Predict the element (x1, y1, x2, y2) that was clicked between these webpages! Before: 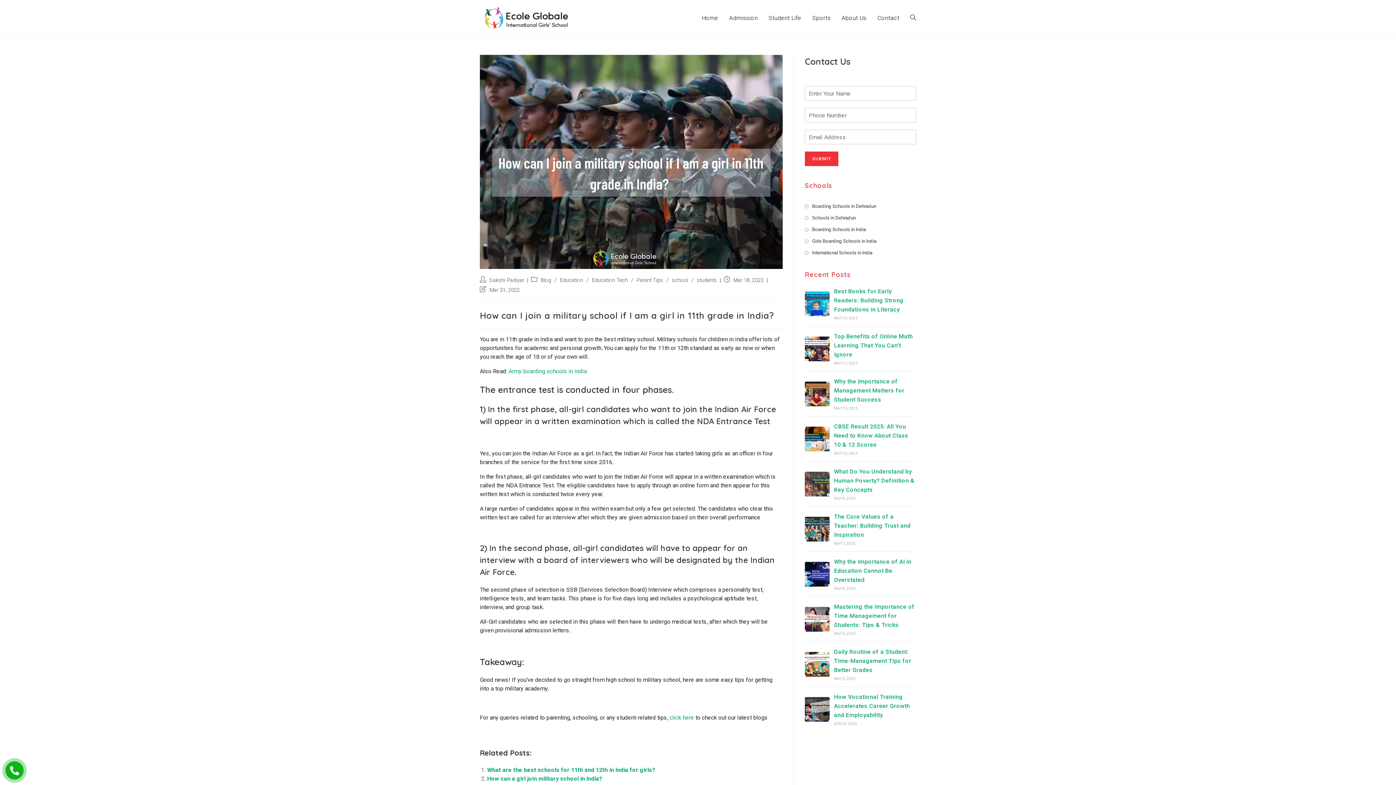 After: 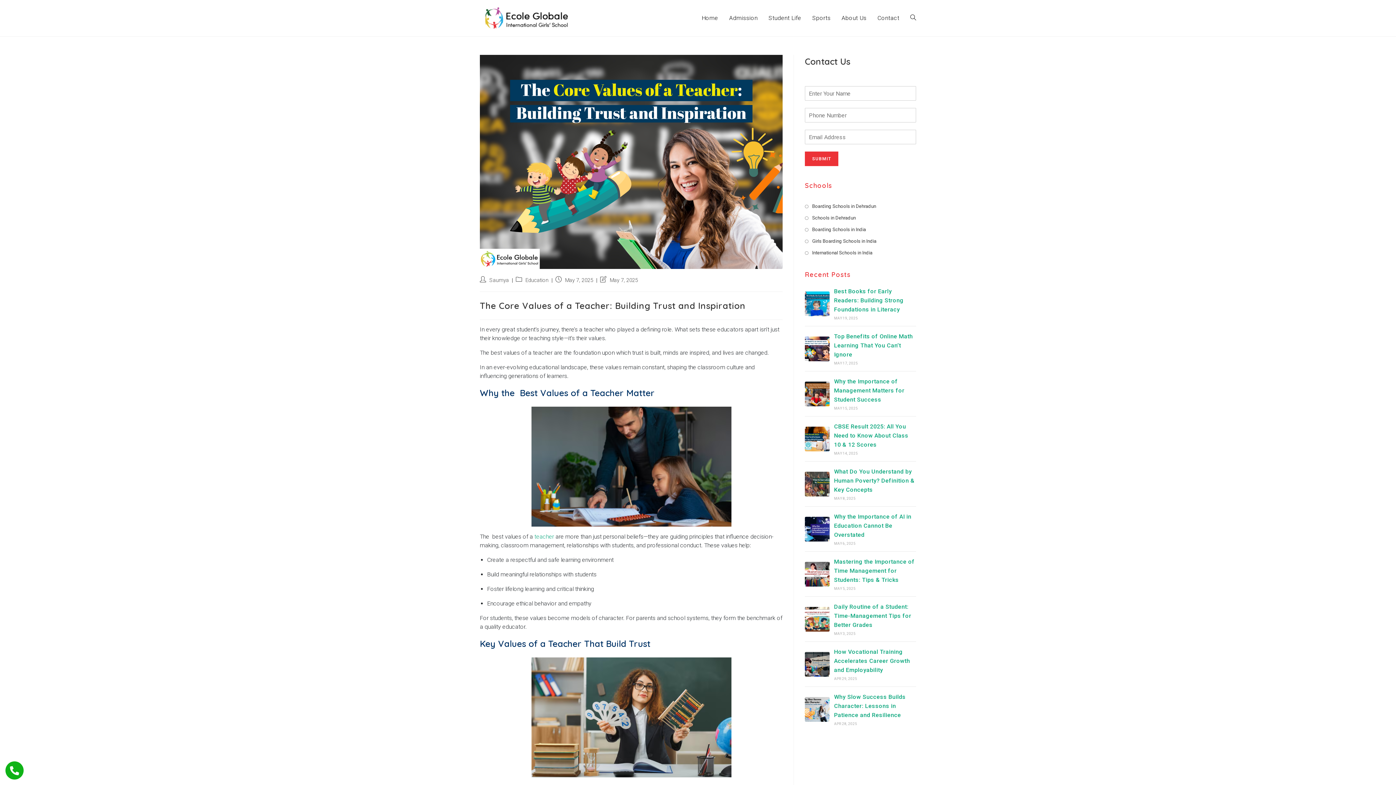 Action: bbox: (834, 513, 910, 538) label: The Core Values of a Teacher: Building Trust and Inspiration